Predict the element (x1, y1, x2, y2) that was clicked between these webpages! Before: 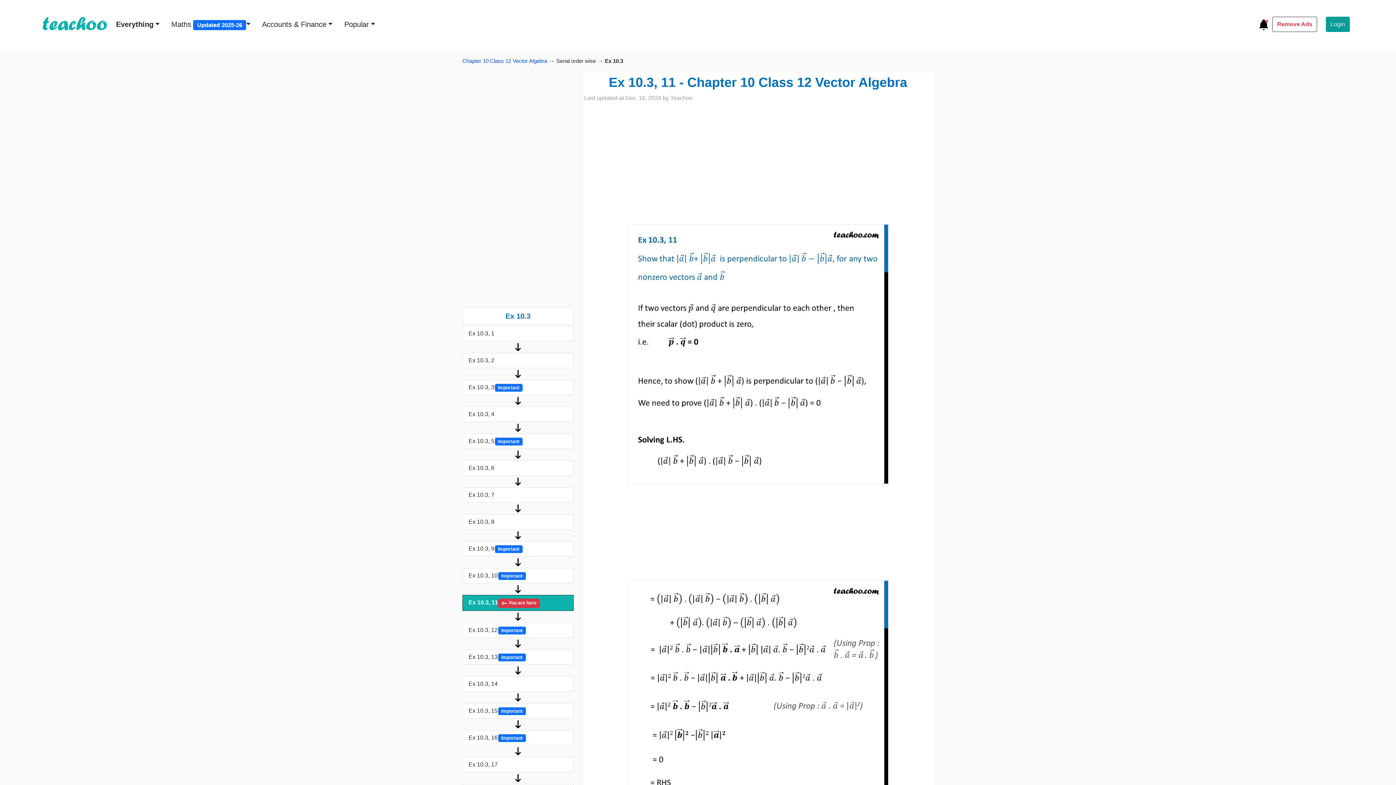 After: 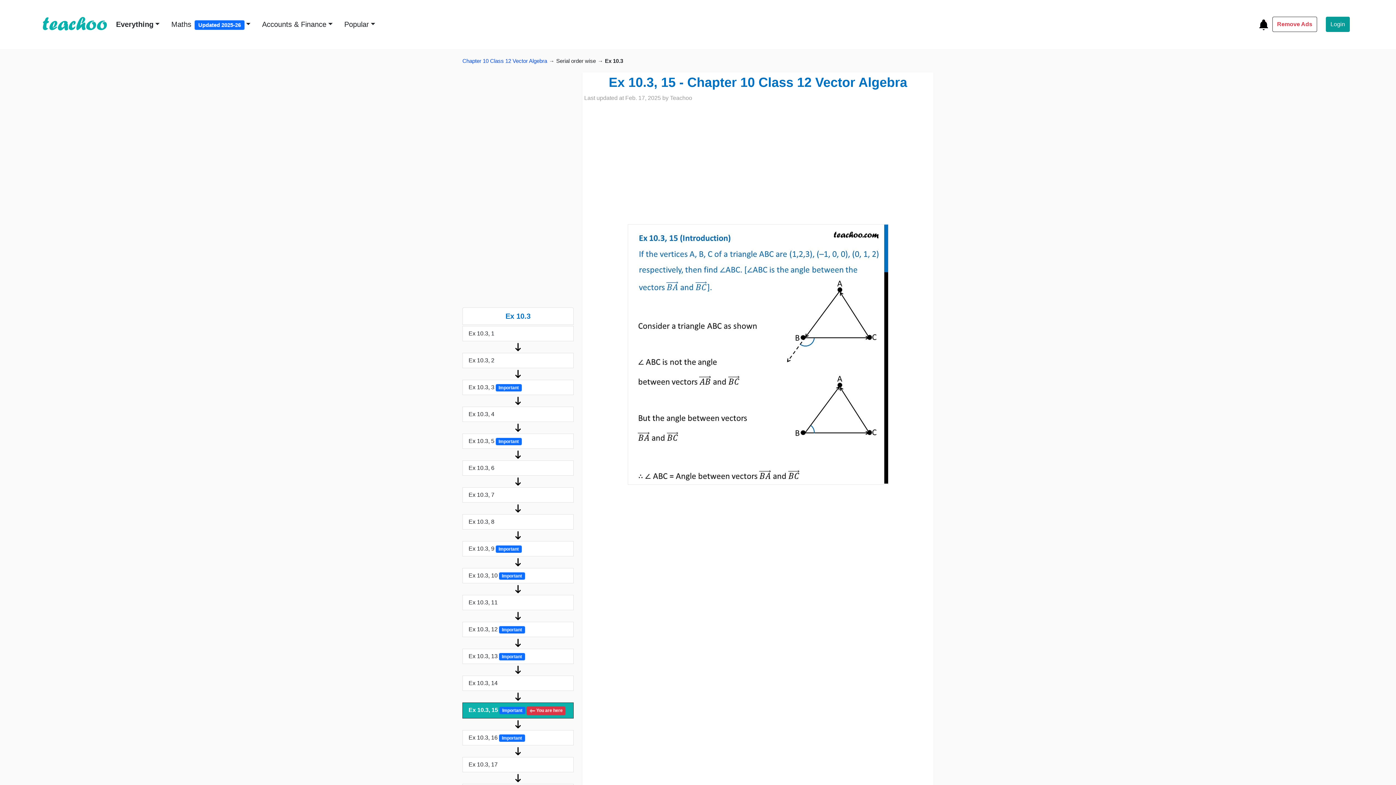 Action: bbox: (462, 703, 573, 718) label: Ex 10.3, 15 Important